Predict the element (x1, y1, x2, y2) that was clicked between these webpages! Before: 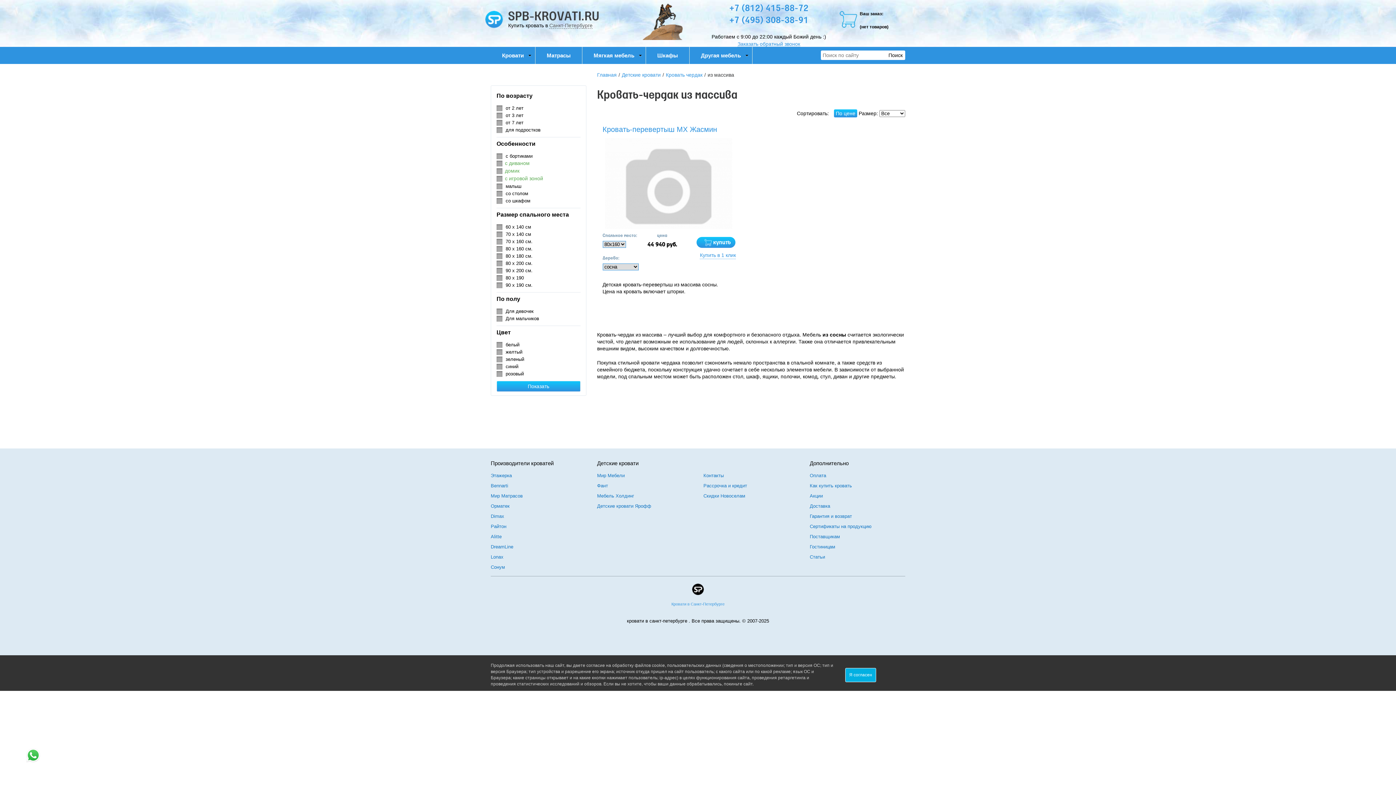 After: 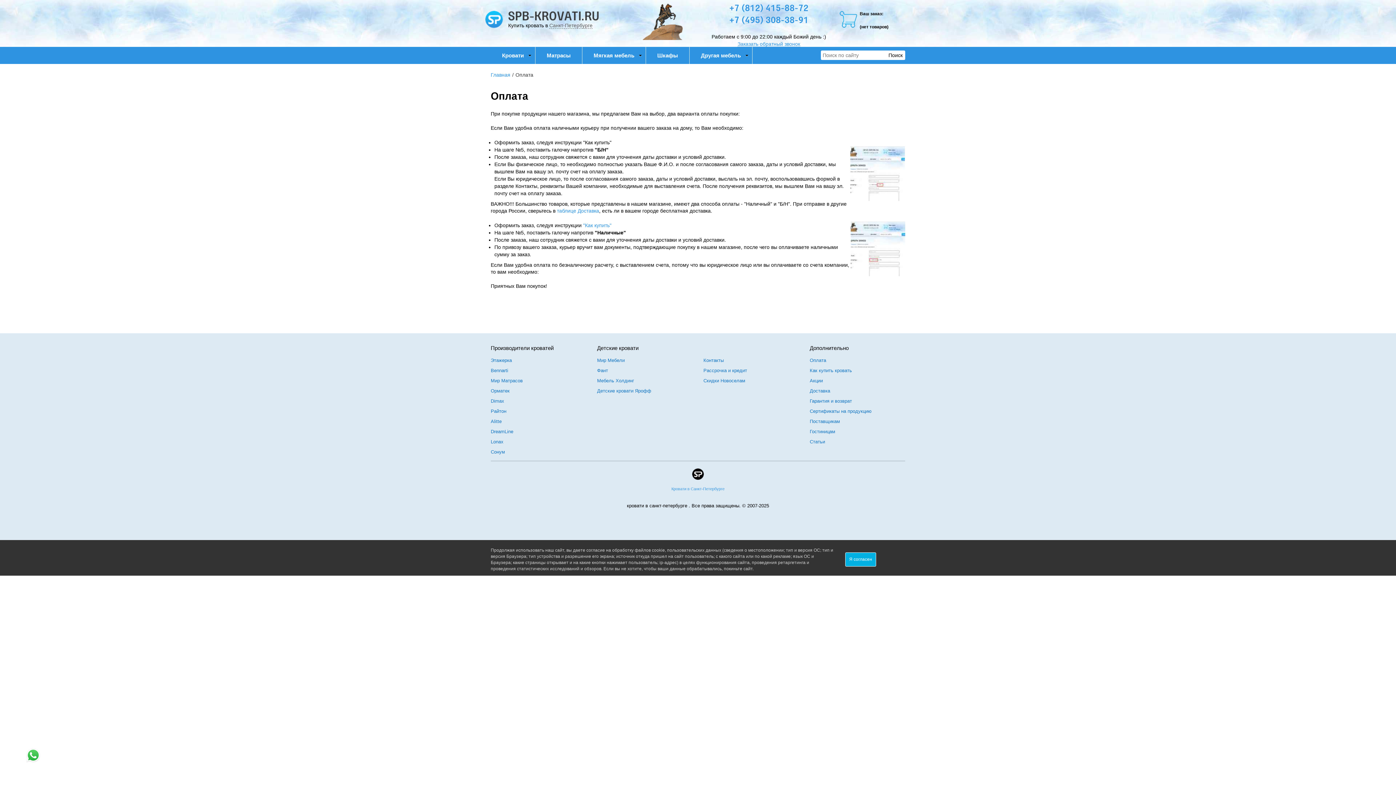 Action: label: Оплата bbox: (810, 473, 826, 478)